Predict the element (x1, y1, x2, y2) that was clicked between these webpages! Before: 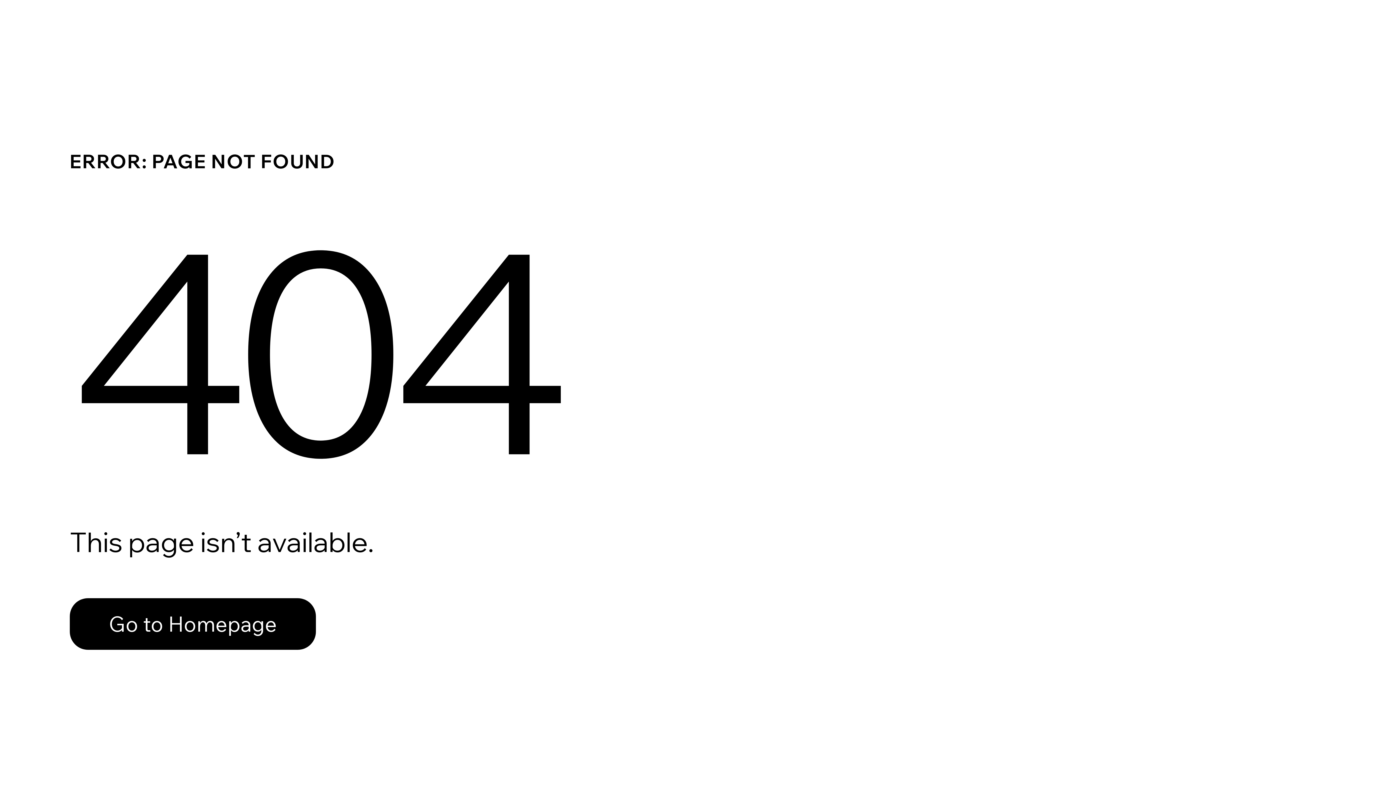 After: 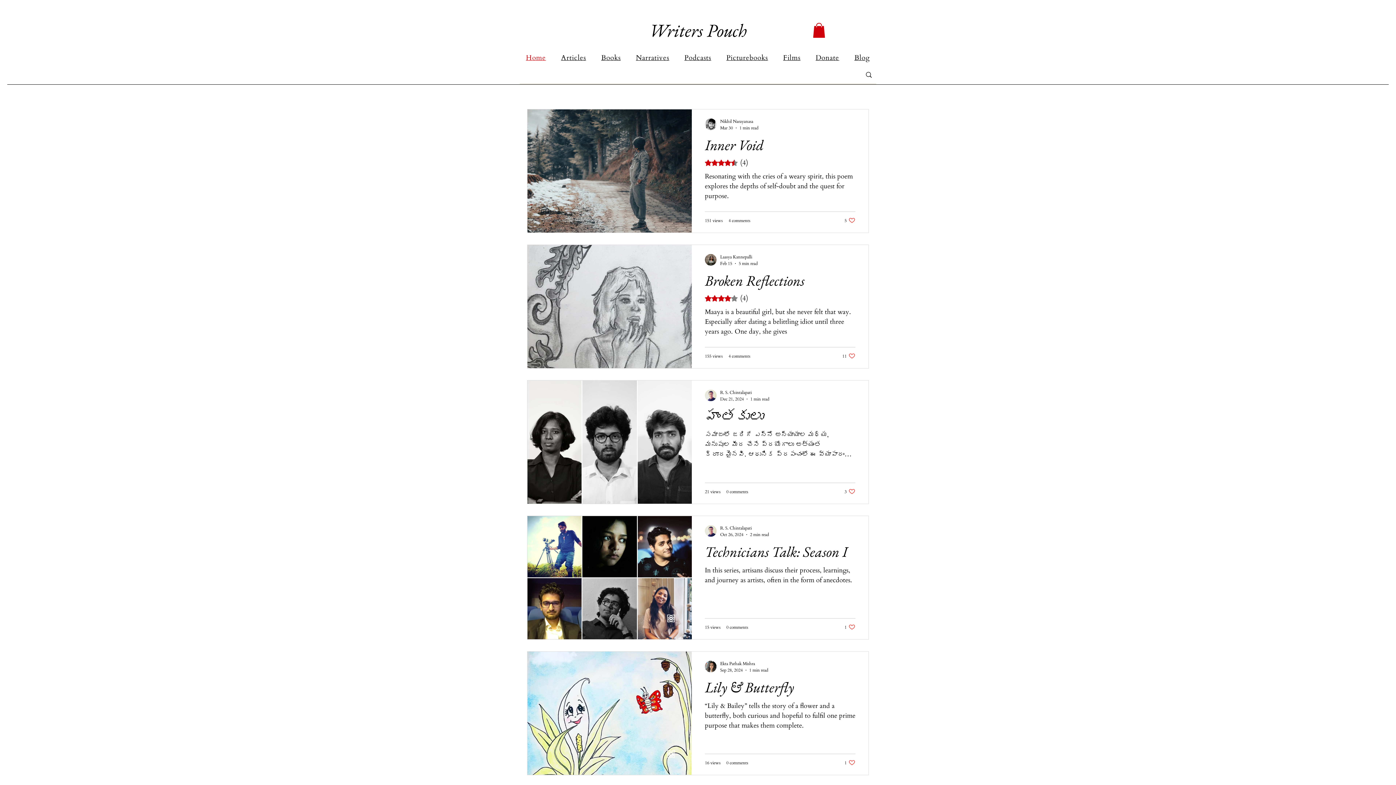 Action: label: Go to Homepage bbox: (69, 598, 316, 650)